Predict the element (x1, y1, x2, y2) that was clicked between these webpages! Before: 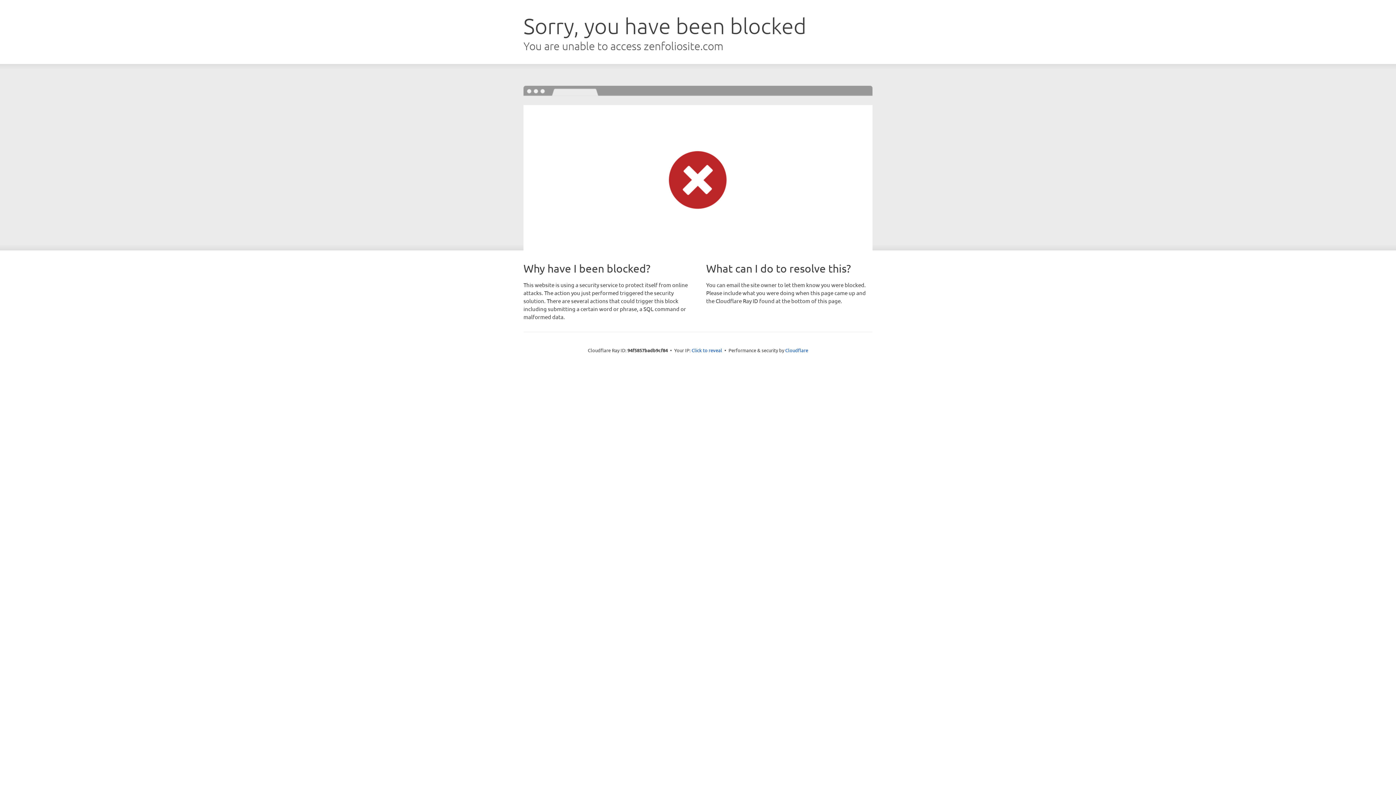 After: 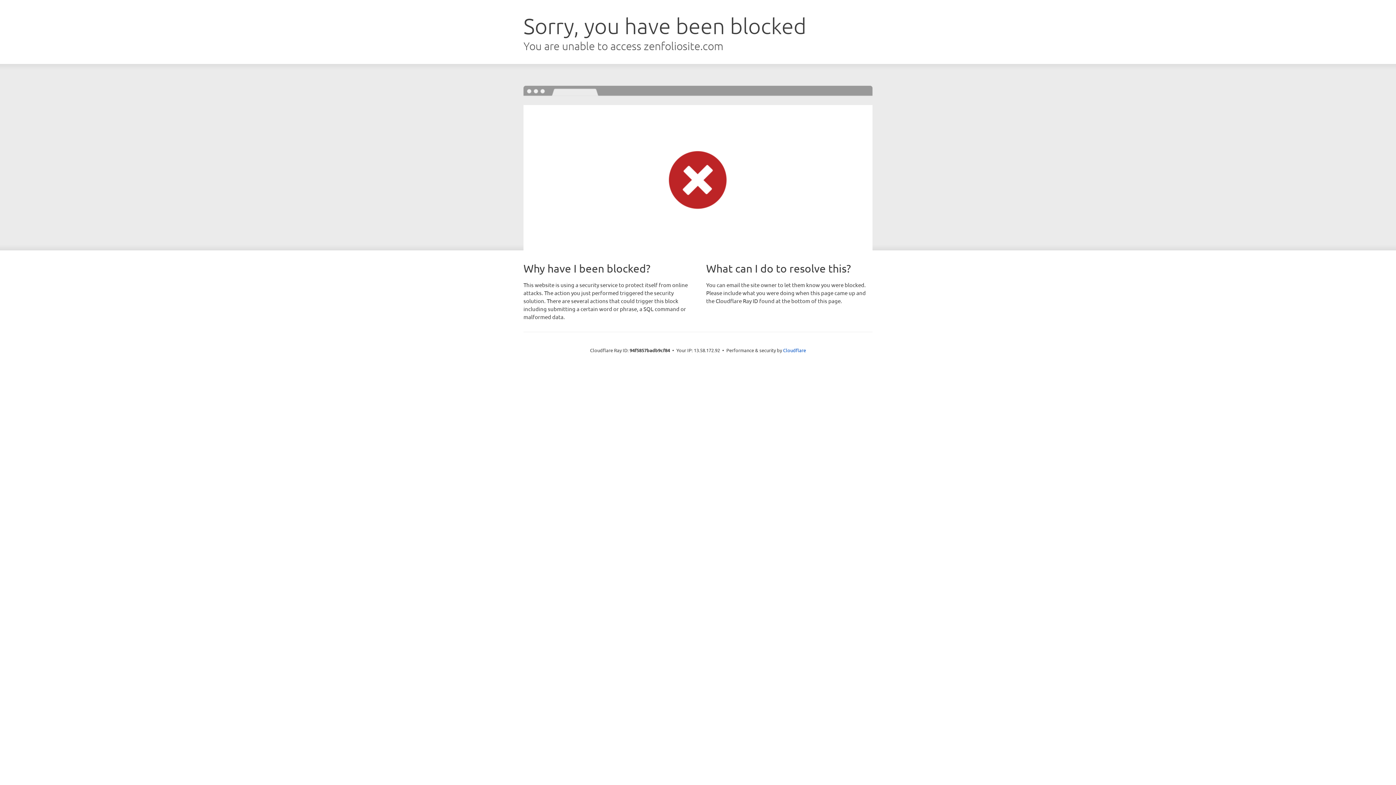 Action: label: Click to reveal bbox: (691, 346, 722, 353)